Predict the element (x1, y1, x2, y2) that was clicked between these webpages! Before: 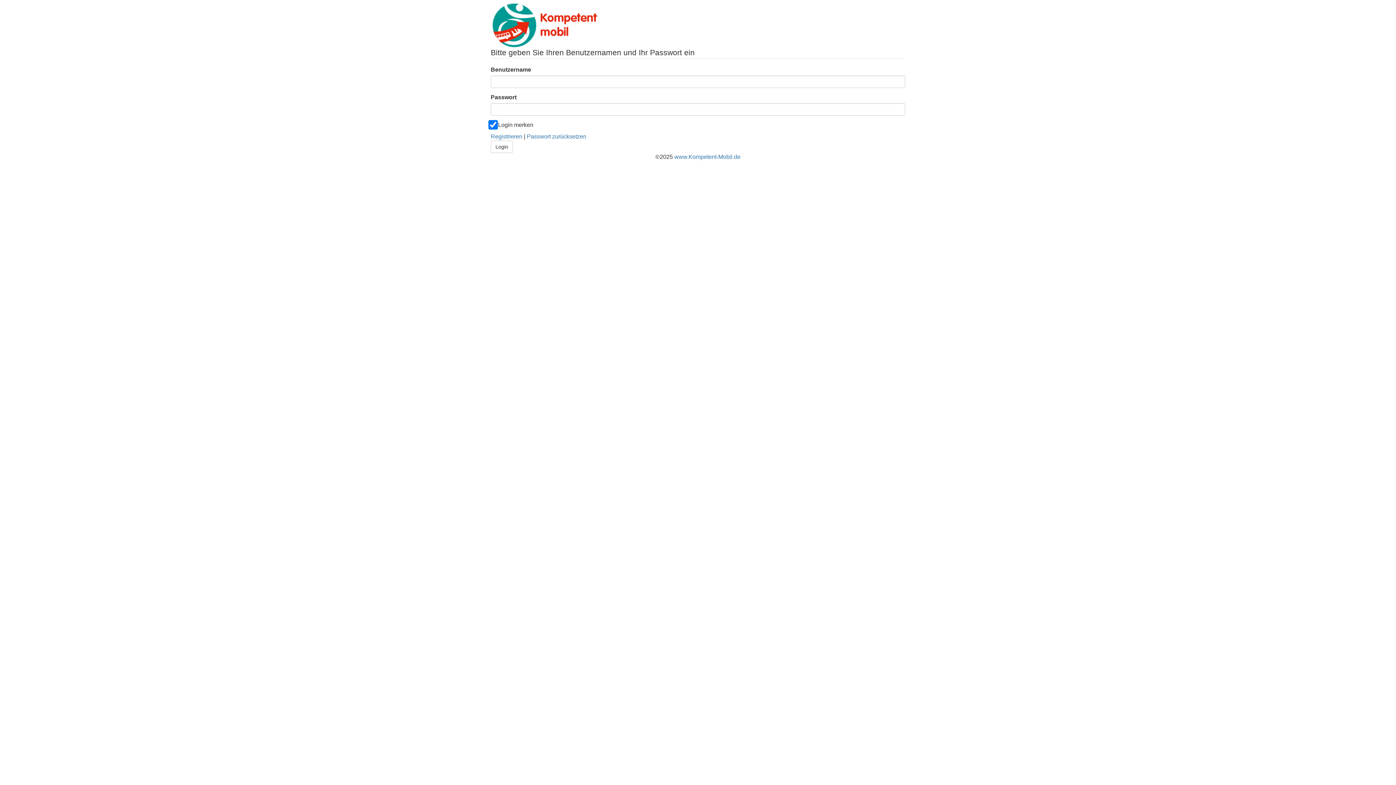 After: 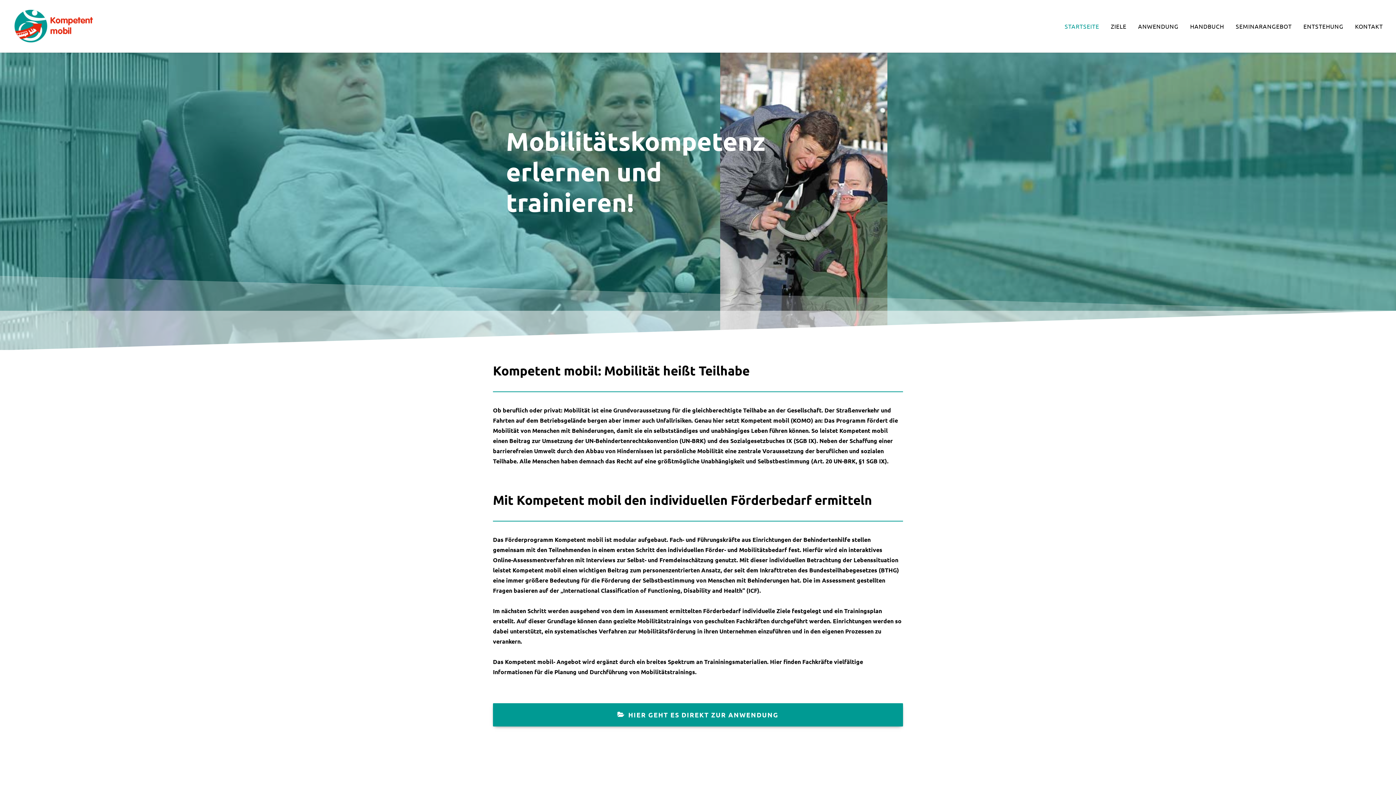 Action: label: www.Kompetent-Mobil.de bbox: (674, 153, 740, 160)